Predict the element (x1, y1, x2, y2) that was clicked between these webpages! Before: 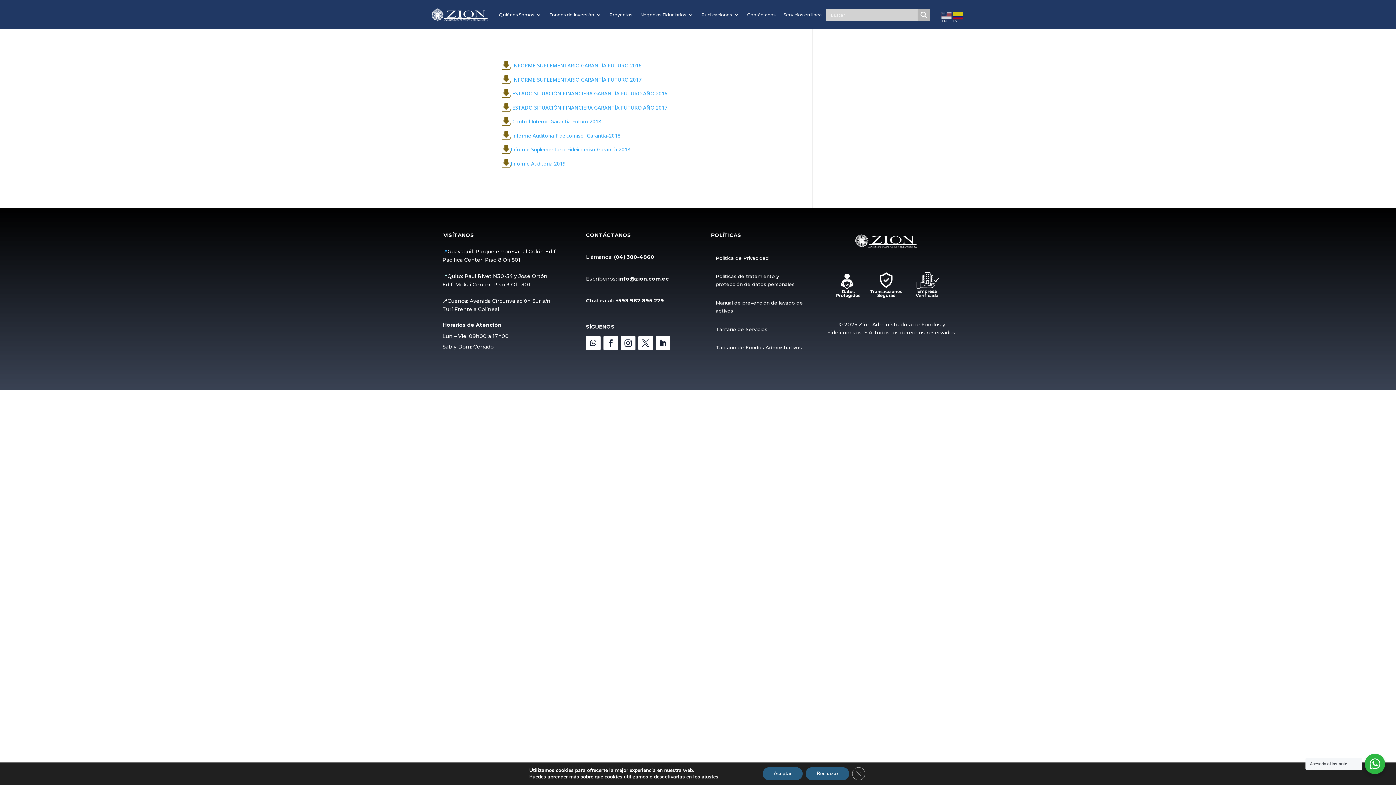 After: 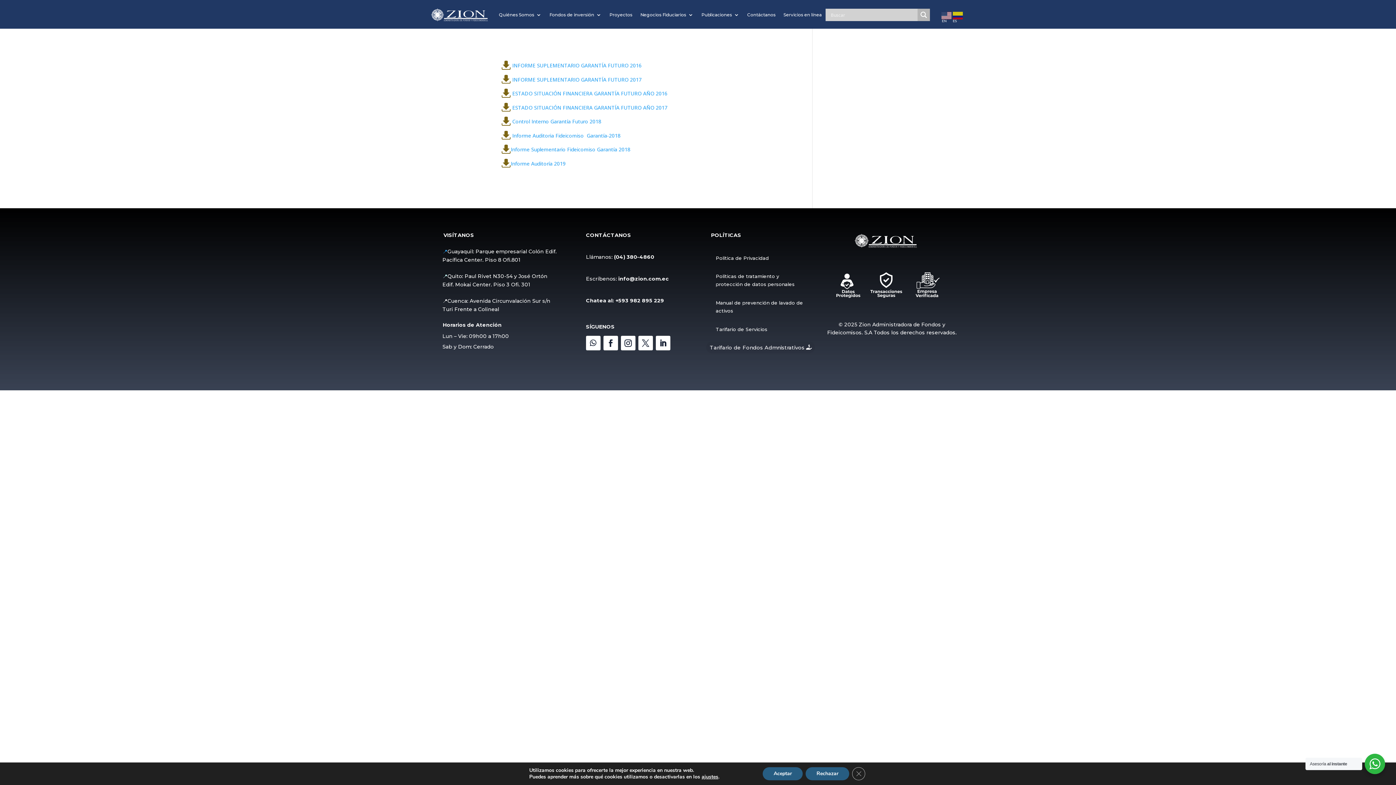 Action: bbox: (711, 342, 806, 353) label: Tarifario de Fondos Admnistrativos